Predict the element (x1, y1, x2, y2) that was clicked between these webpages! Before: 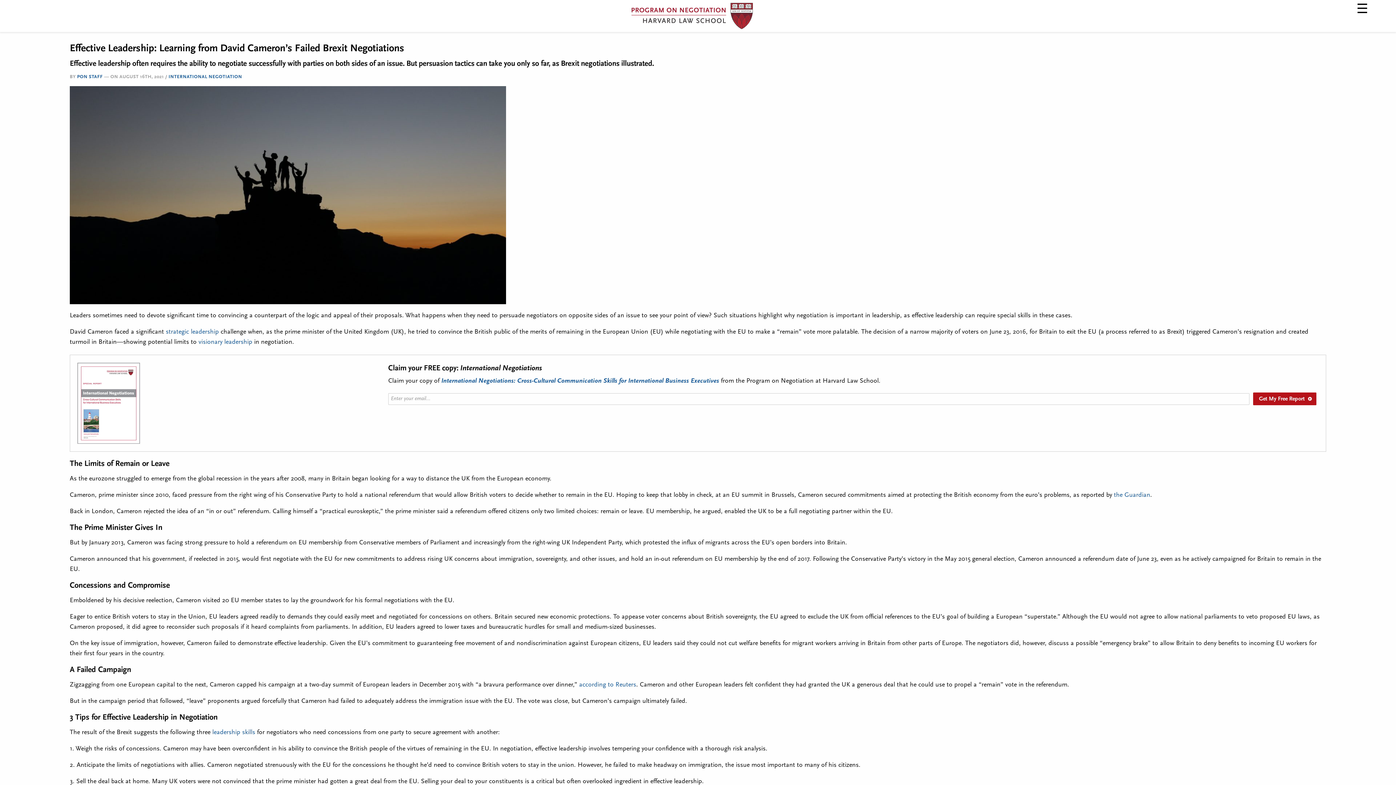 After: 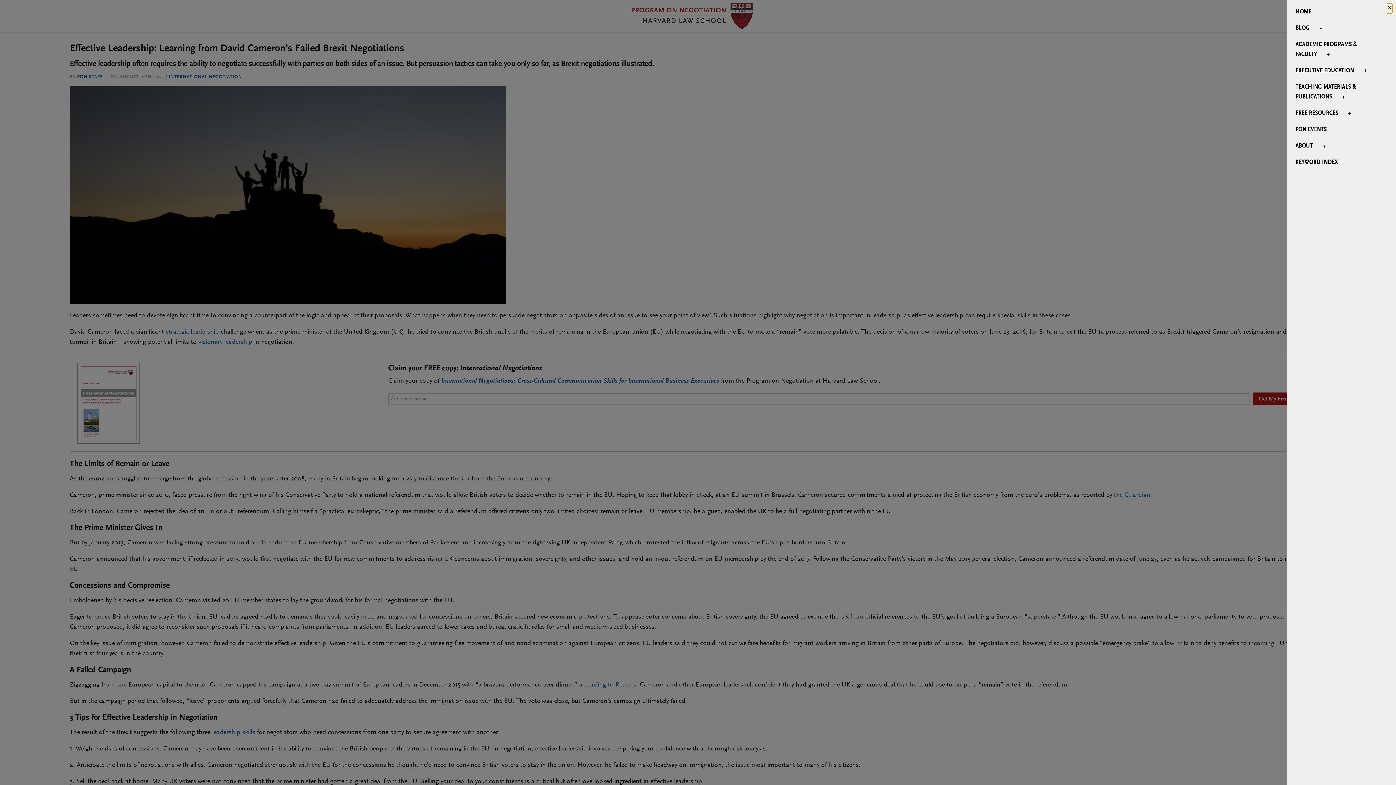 Action: bbox: (1356, 0, 1368, 19) label: ☰